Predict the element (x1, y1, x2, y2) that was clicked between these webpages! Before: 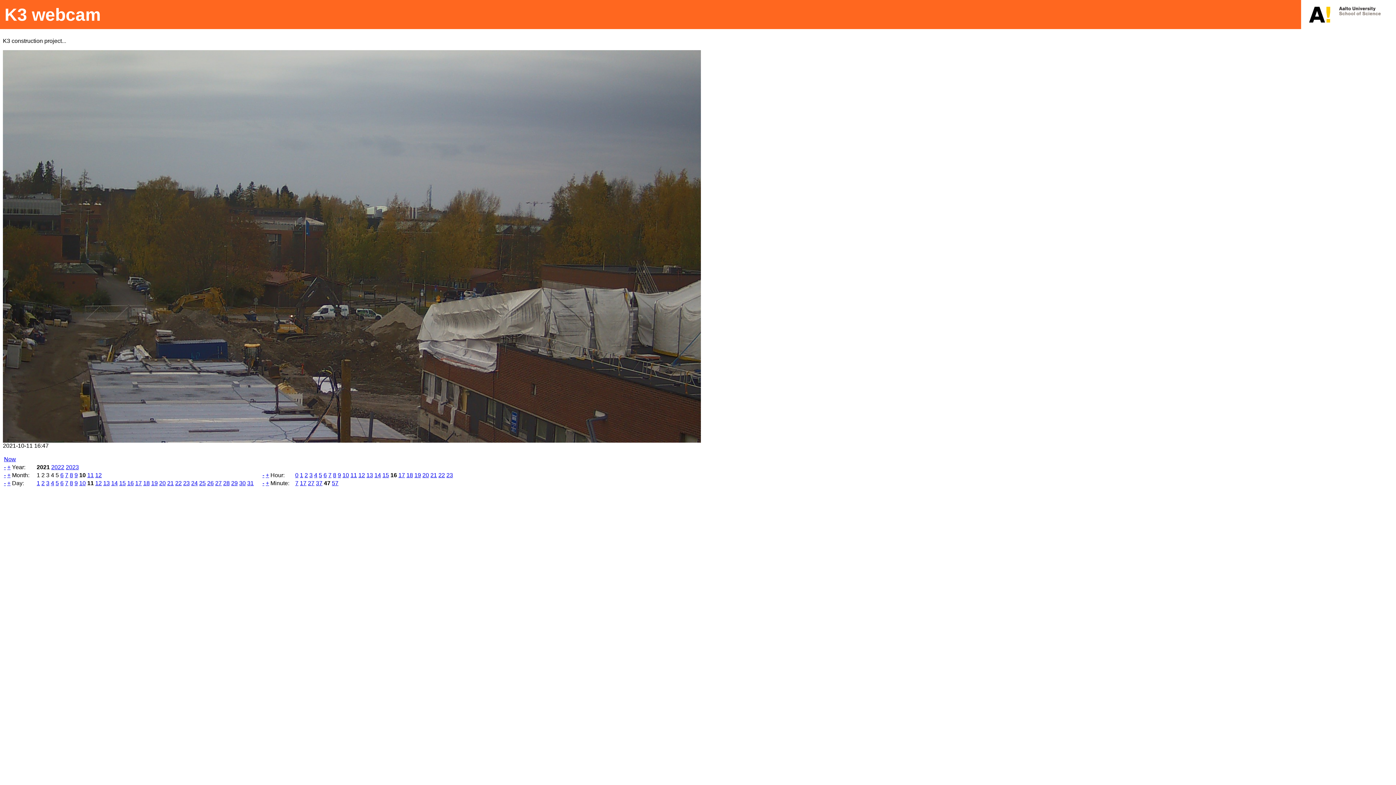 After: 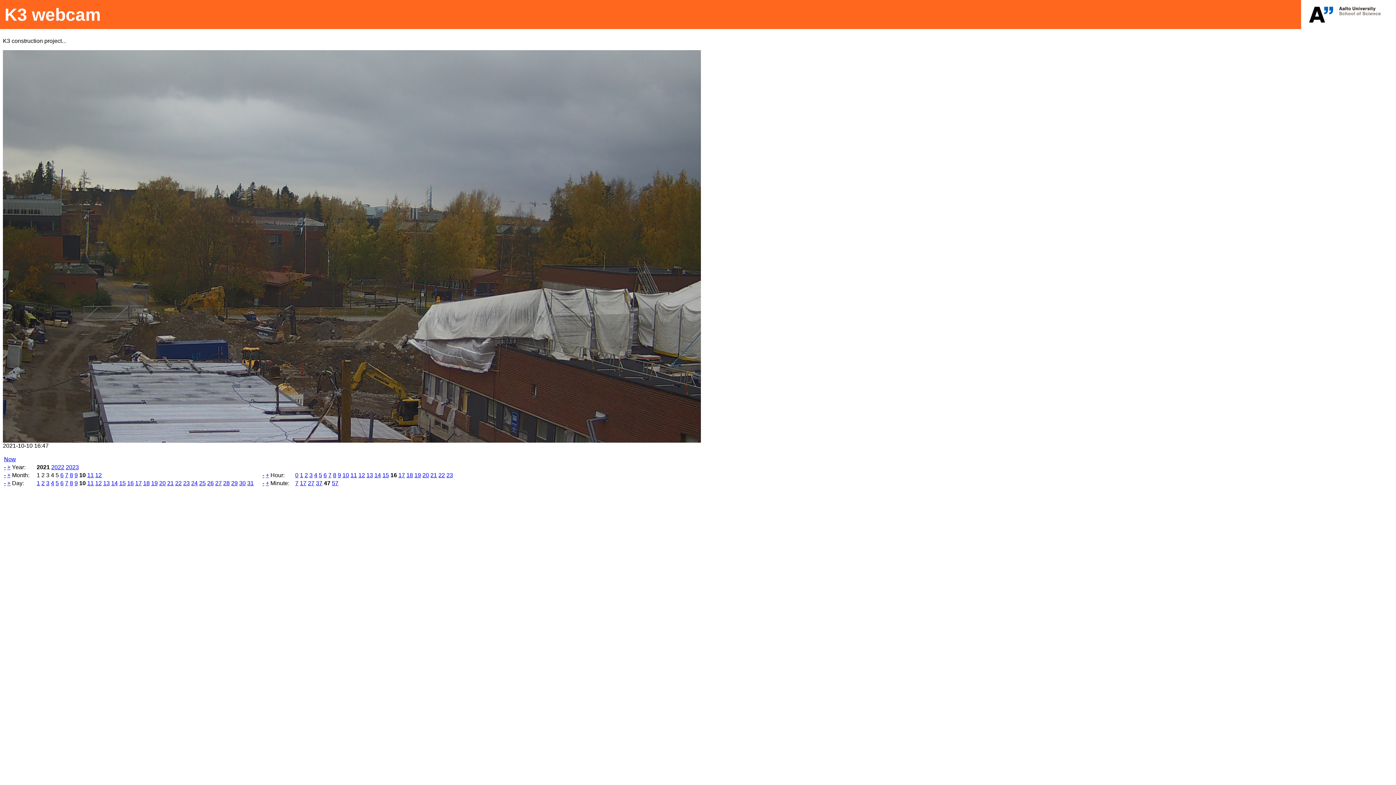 Action: bbox: (79, 480, 85, 486) label: 10